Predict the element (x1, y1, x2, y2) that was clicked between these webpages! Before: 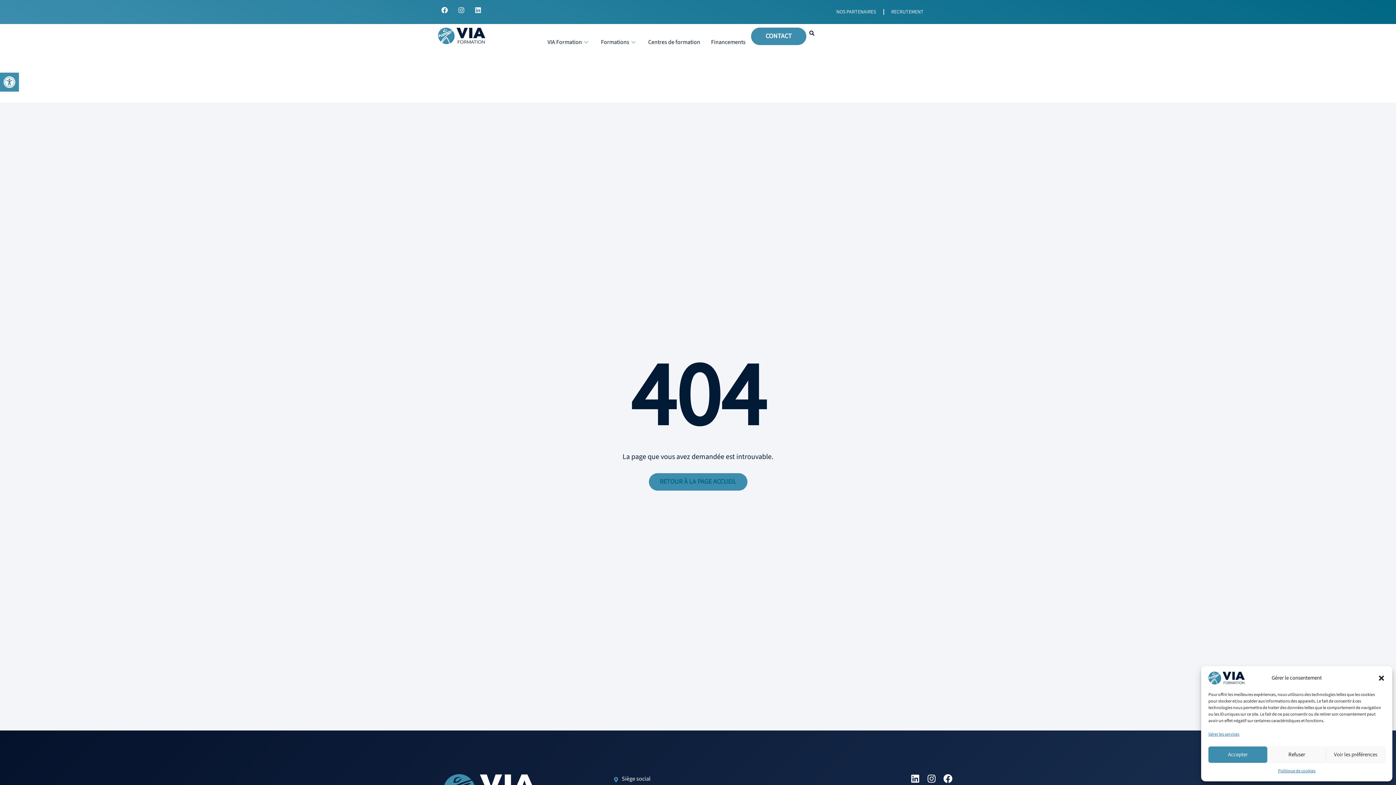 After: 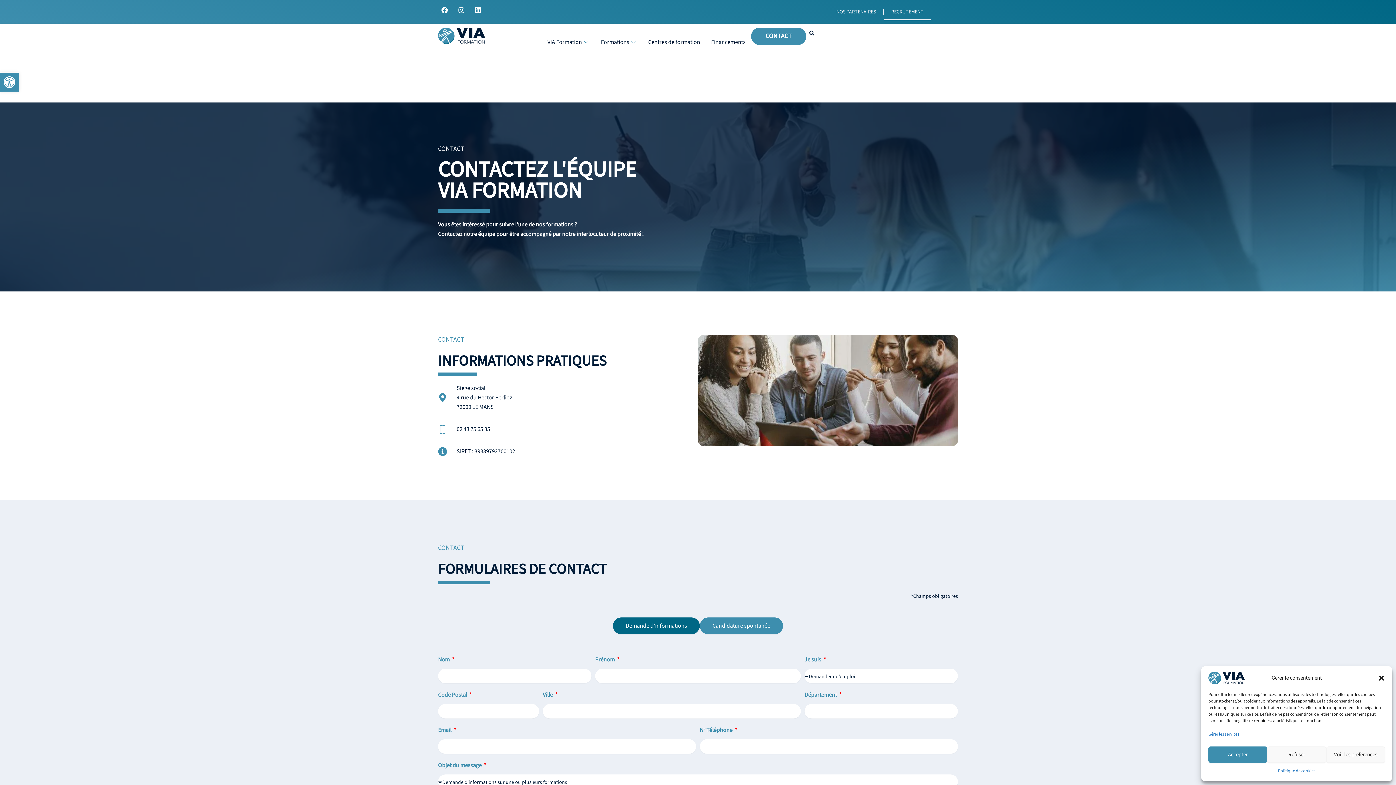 Action: bbox: (884, 3, 931, 20) label: RECRUTEMENT